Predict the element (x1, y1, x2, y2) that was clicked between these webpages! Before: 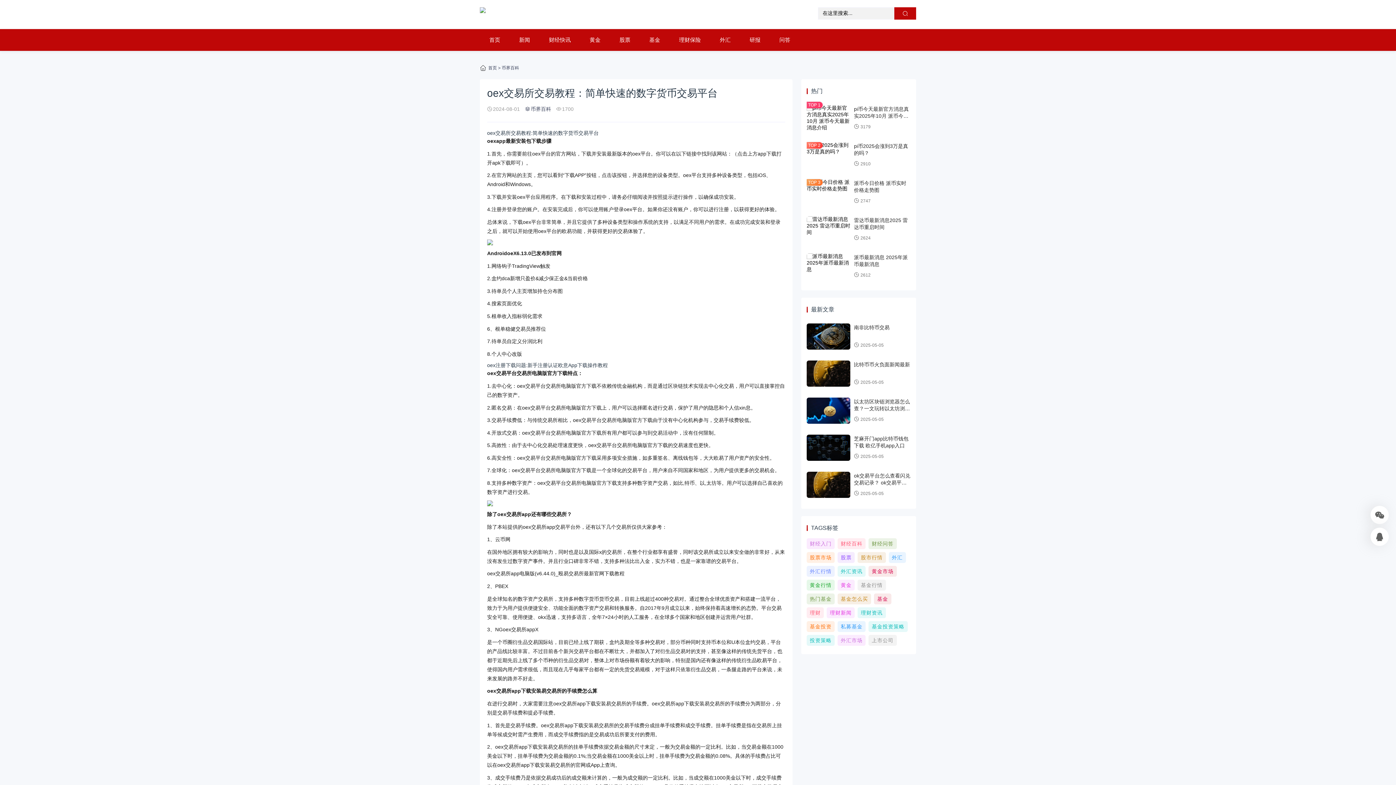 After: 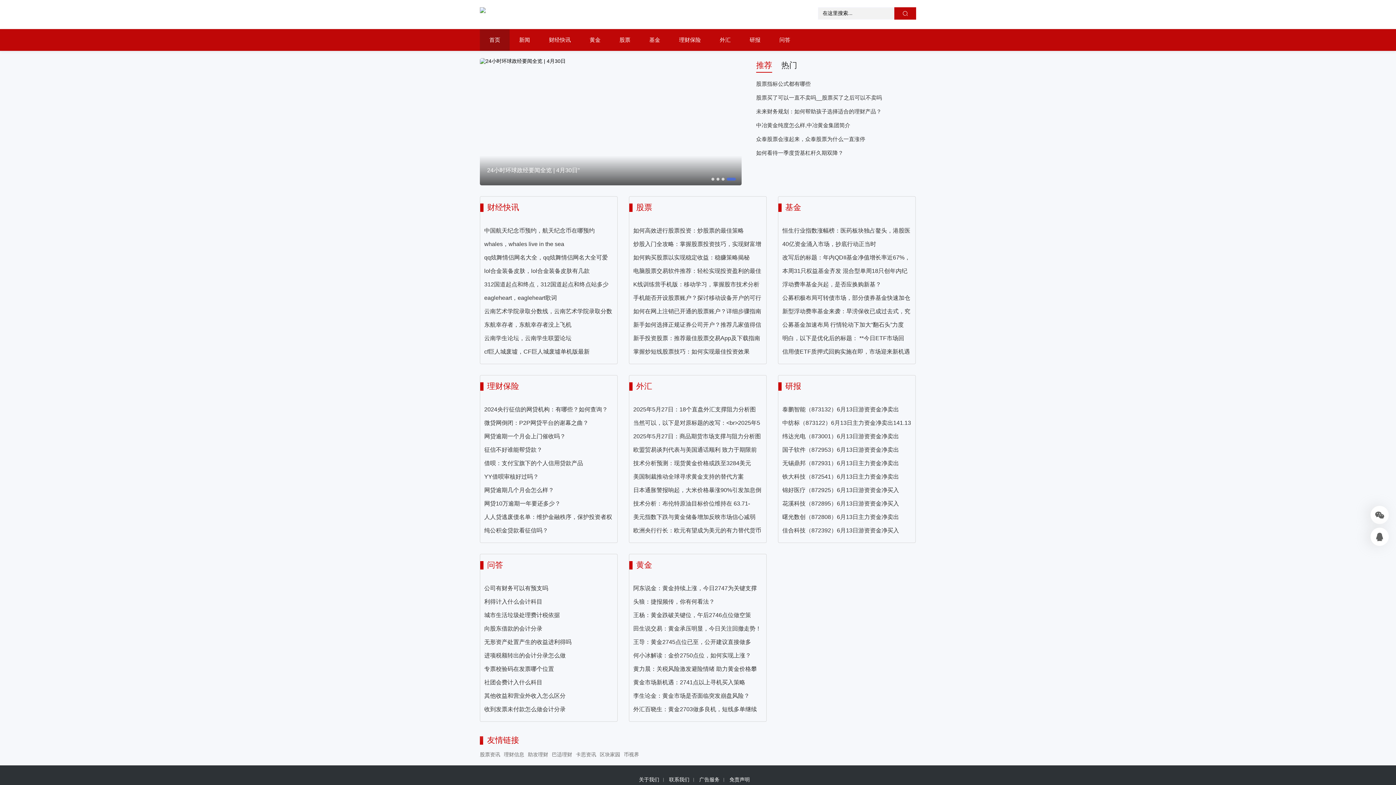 Action: label: 首页 bbox: (488, 65, 497, 70)